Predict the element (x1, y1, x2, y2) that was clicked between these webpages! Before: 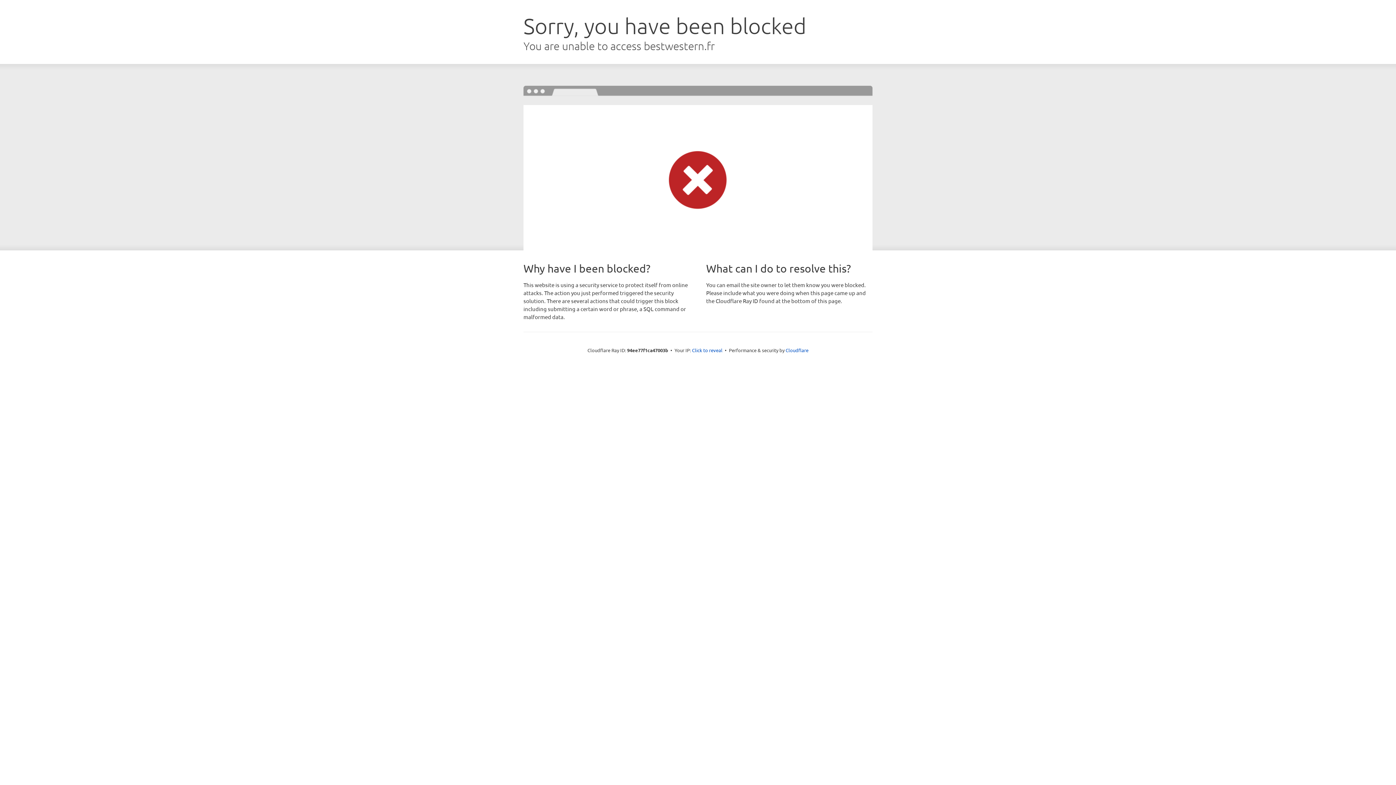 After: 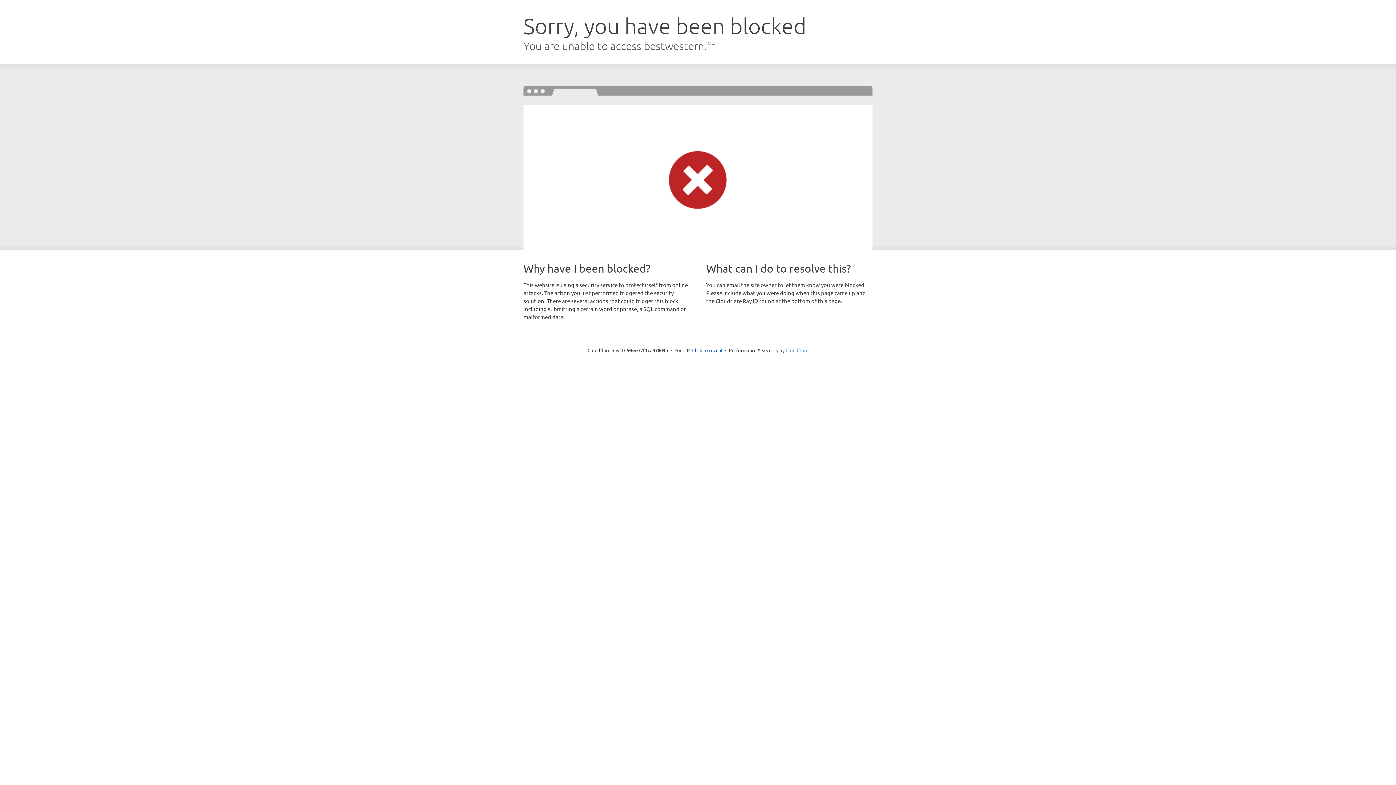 Action: bbox: (785, 347, 808, 353) label: Cloudflare